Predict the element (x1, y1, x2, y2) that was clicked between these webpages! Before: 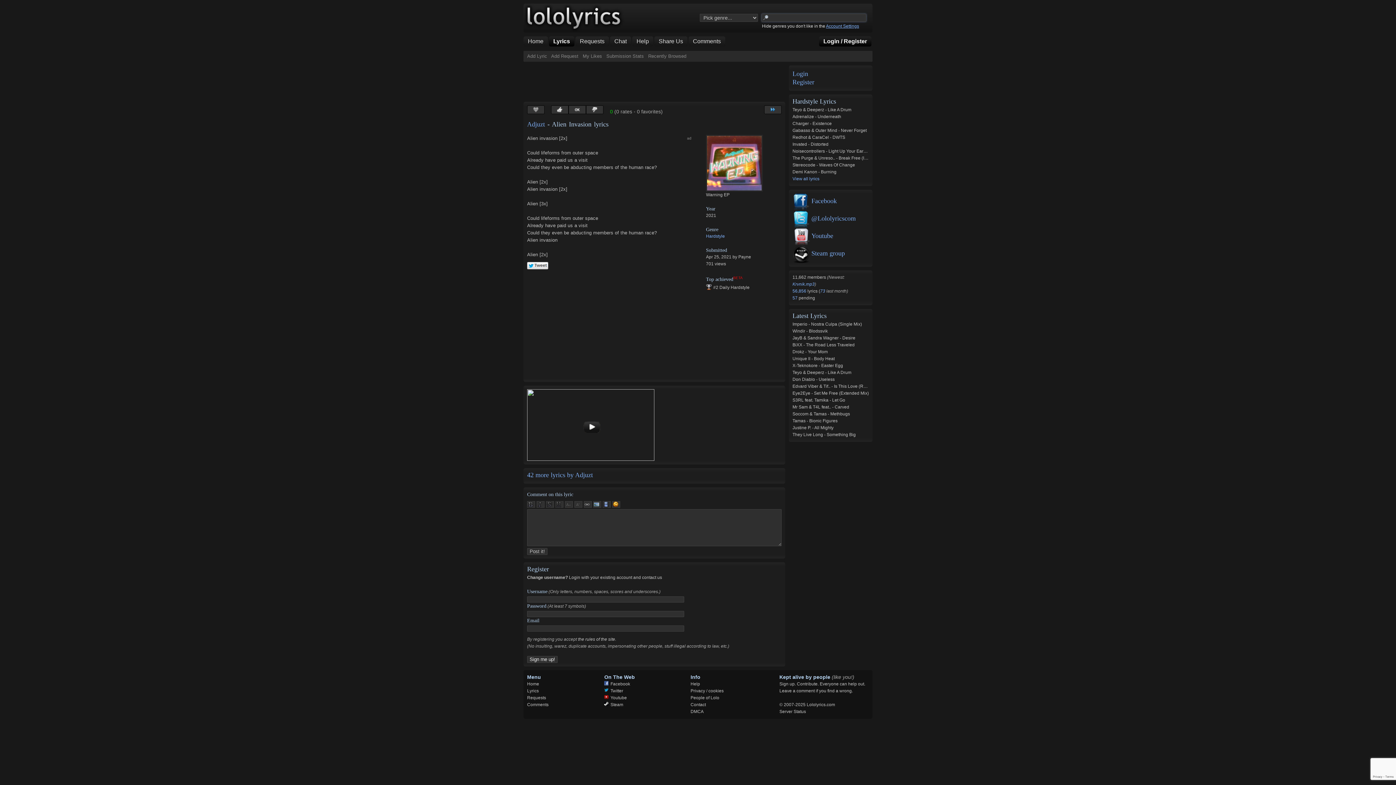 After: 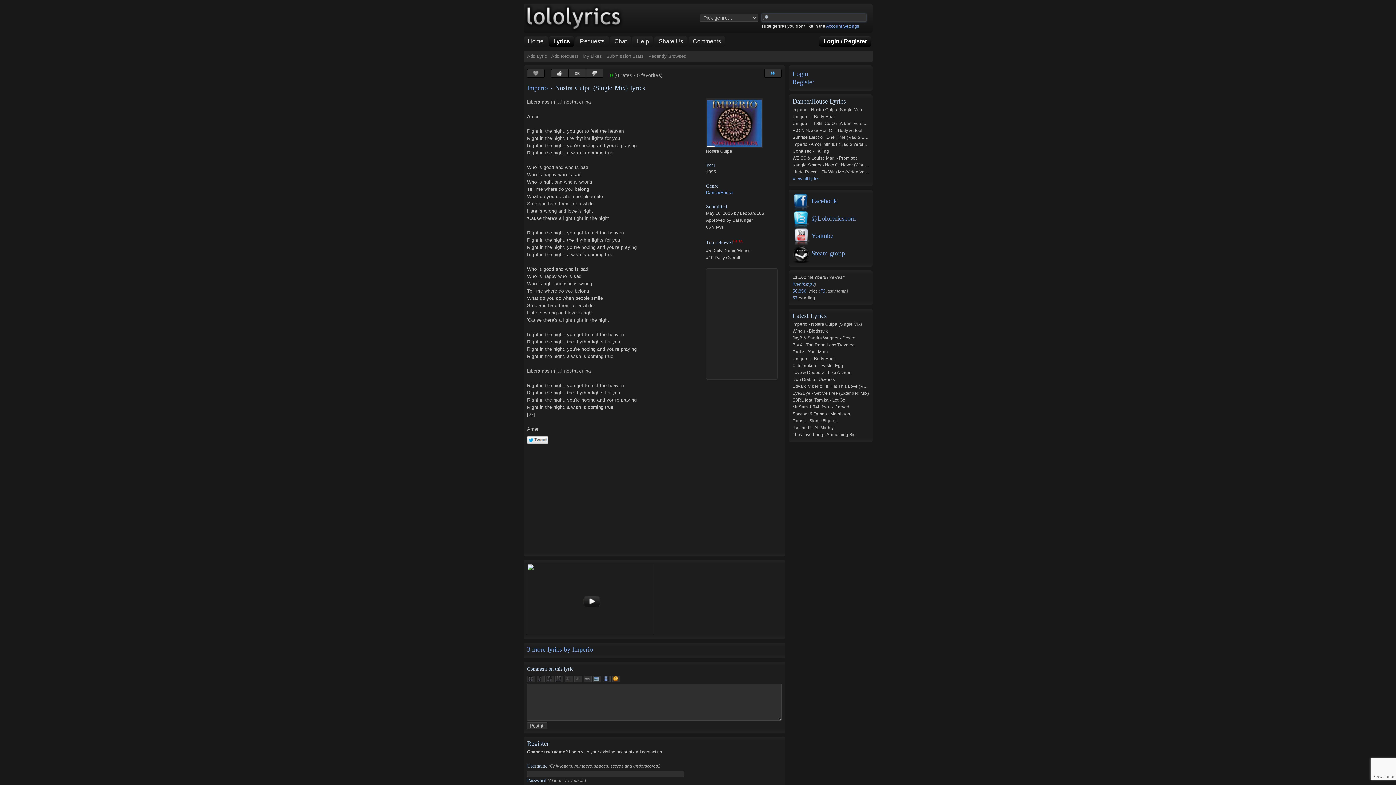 Action: label: Imperio - Nostra Culpa (Single Mix) bbox: (792, 321, 862, 326)